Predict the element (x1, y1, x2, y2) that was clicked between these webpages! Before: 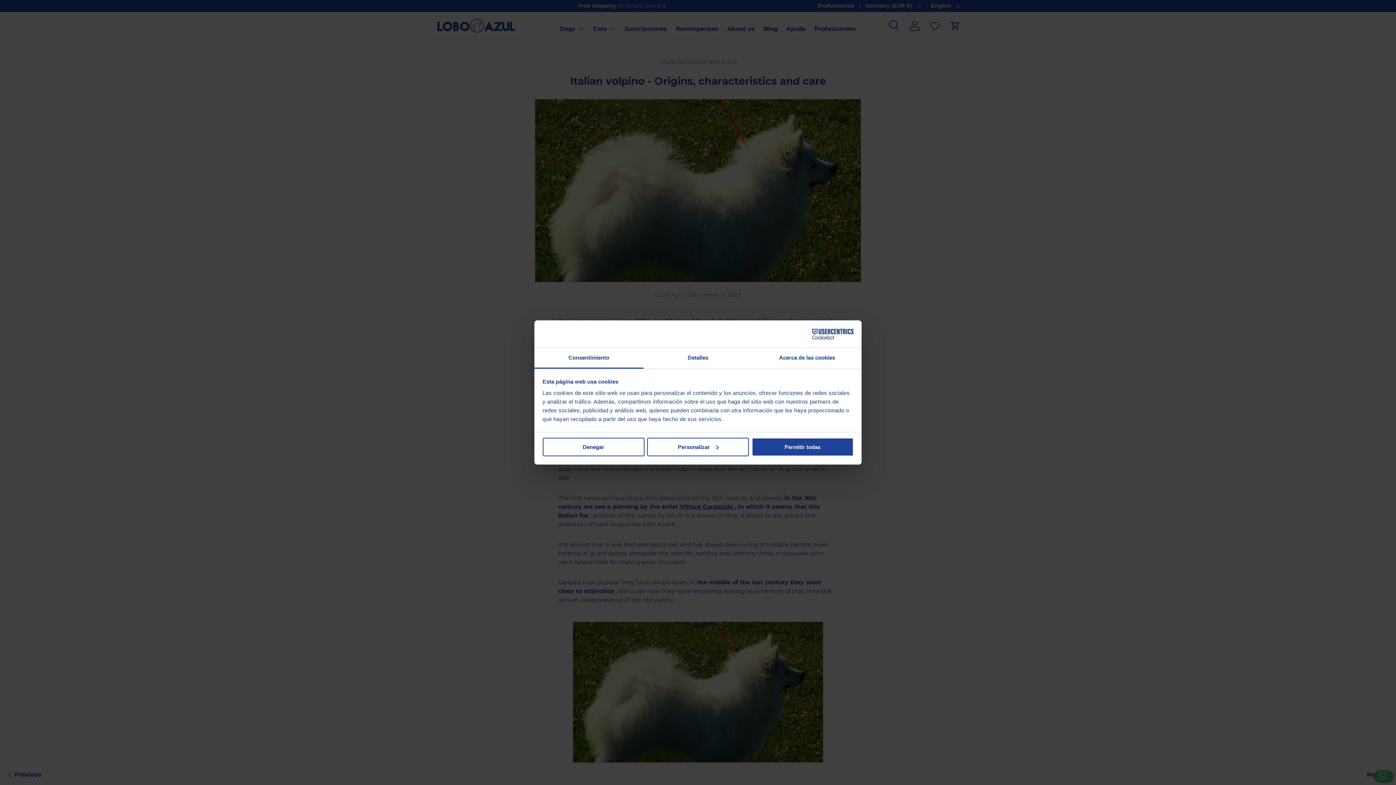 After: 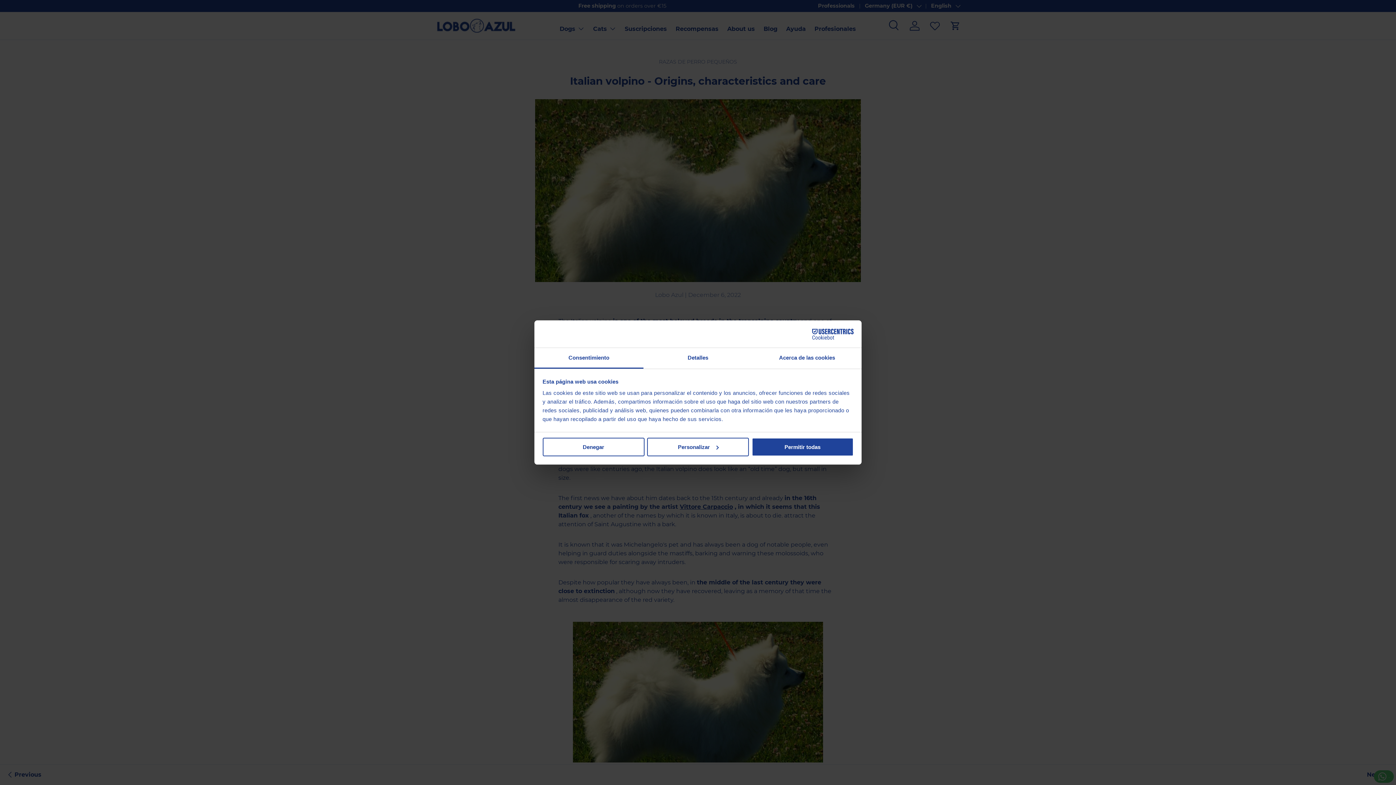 Action: bbox: (790, 328, 853, 339) label: Cookiebot - opens in a new window